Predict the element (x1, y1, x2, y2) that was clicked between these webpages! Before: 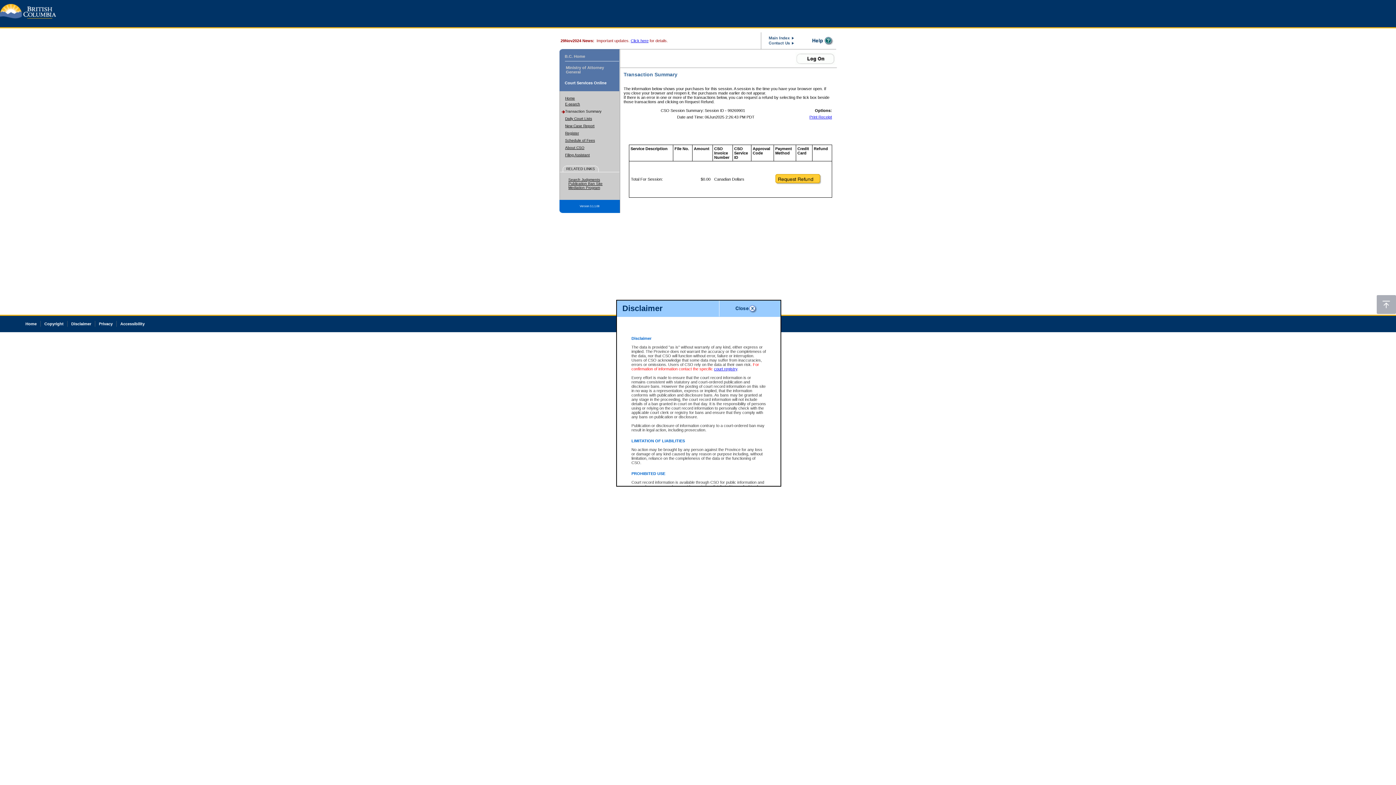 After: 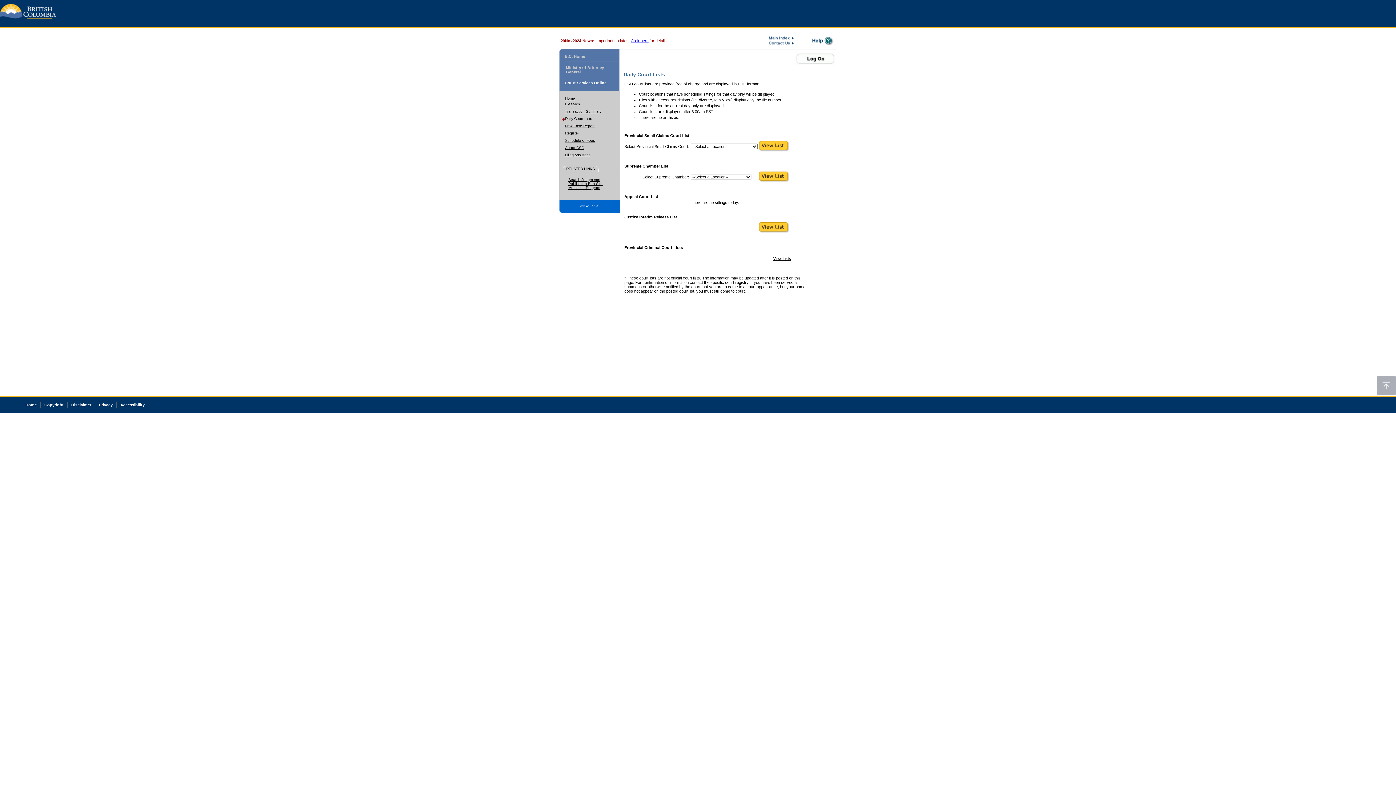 Action: bbox: (565, 116, 592, 120) label: Daily Court Lists